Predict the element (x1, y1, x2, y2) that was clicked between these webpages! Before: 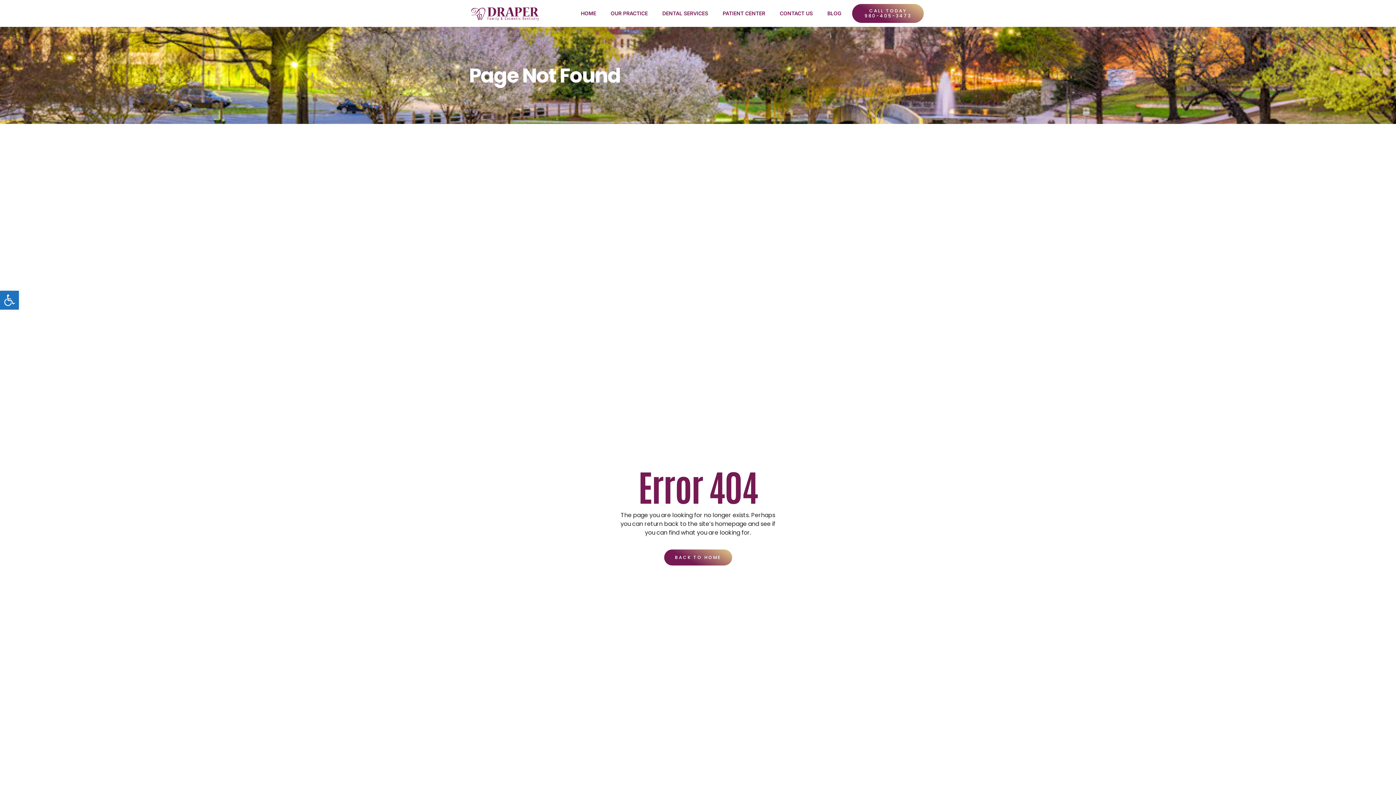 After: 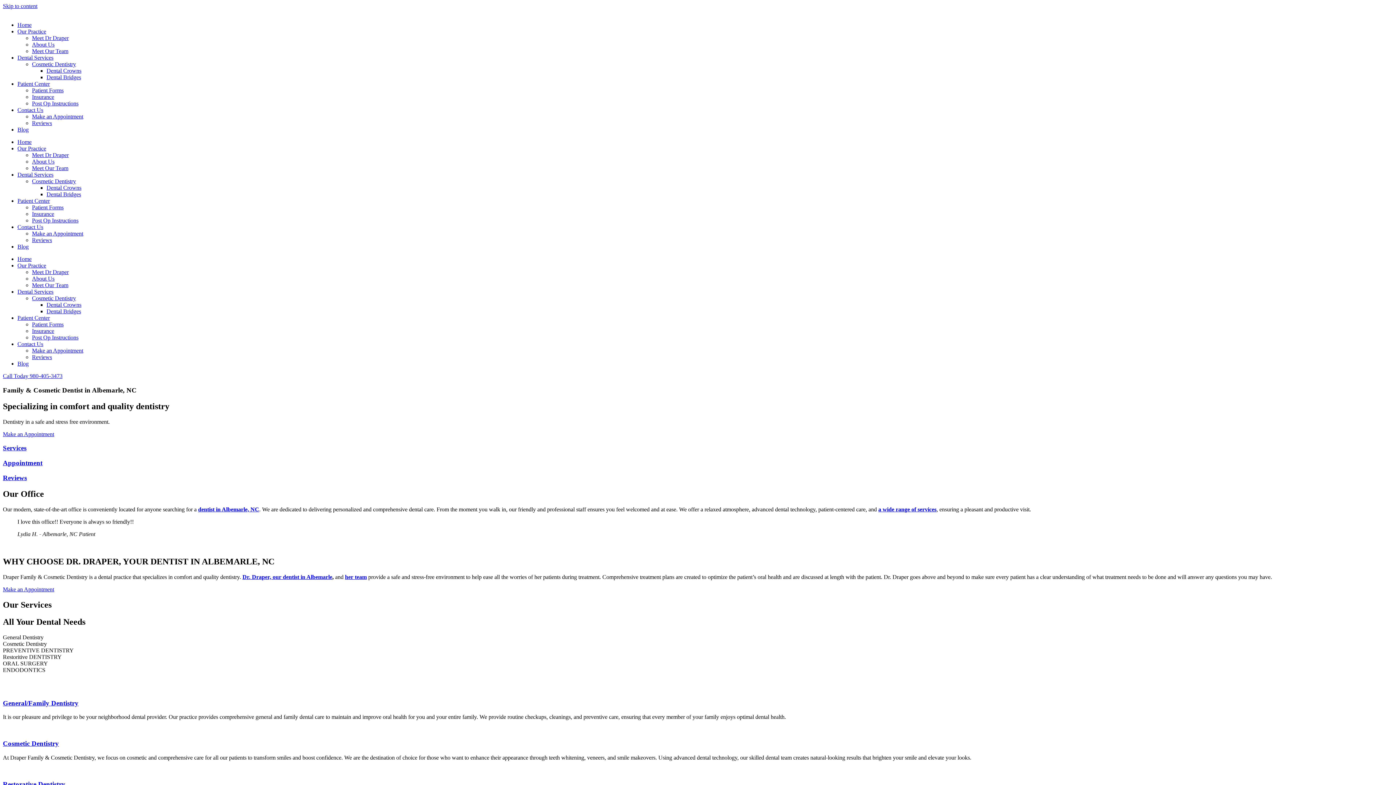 Action: label: HOME bbox: (573, 0, 603, 26)